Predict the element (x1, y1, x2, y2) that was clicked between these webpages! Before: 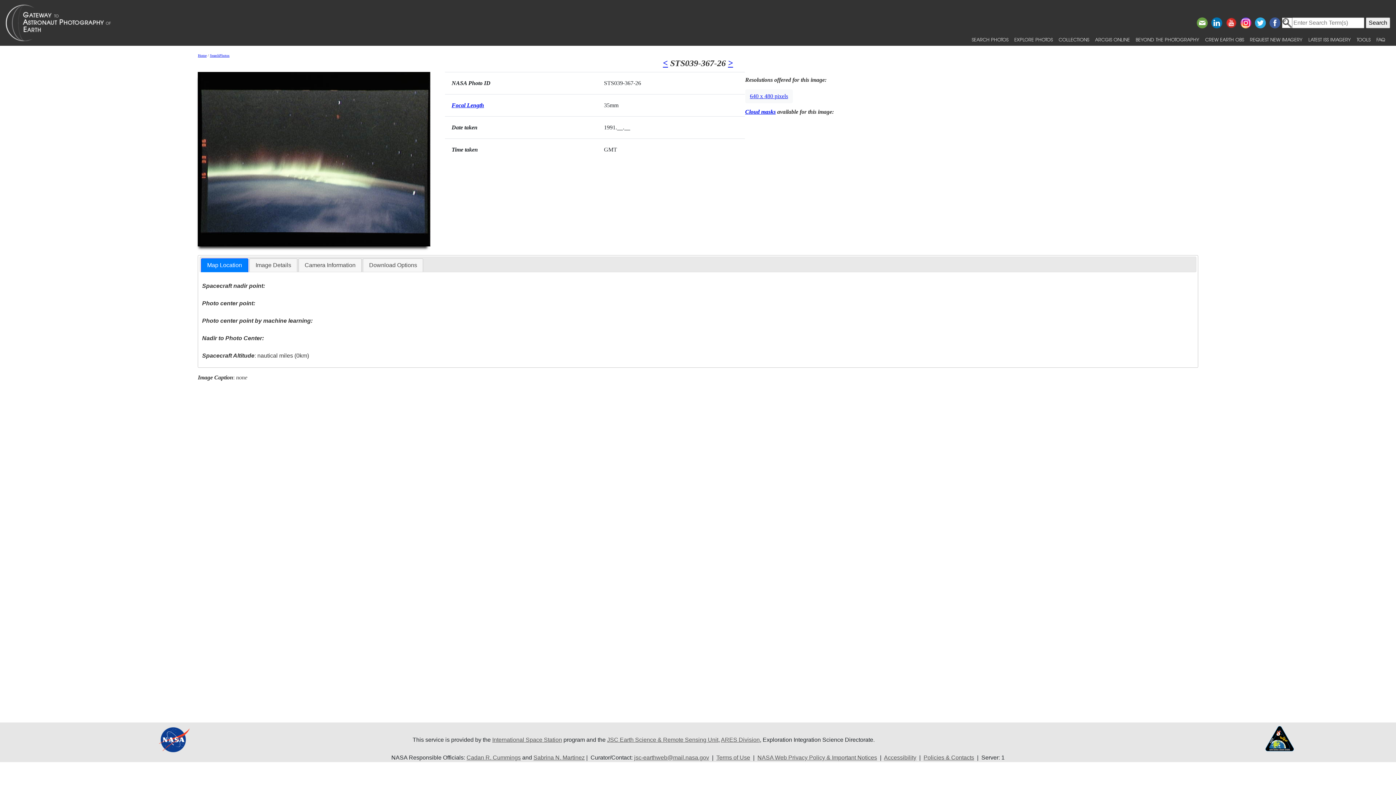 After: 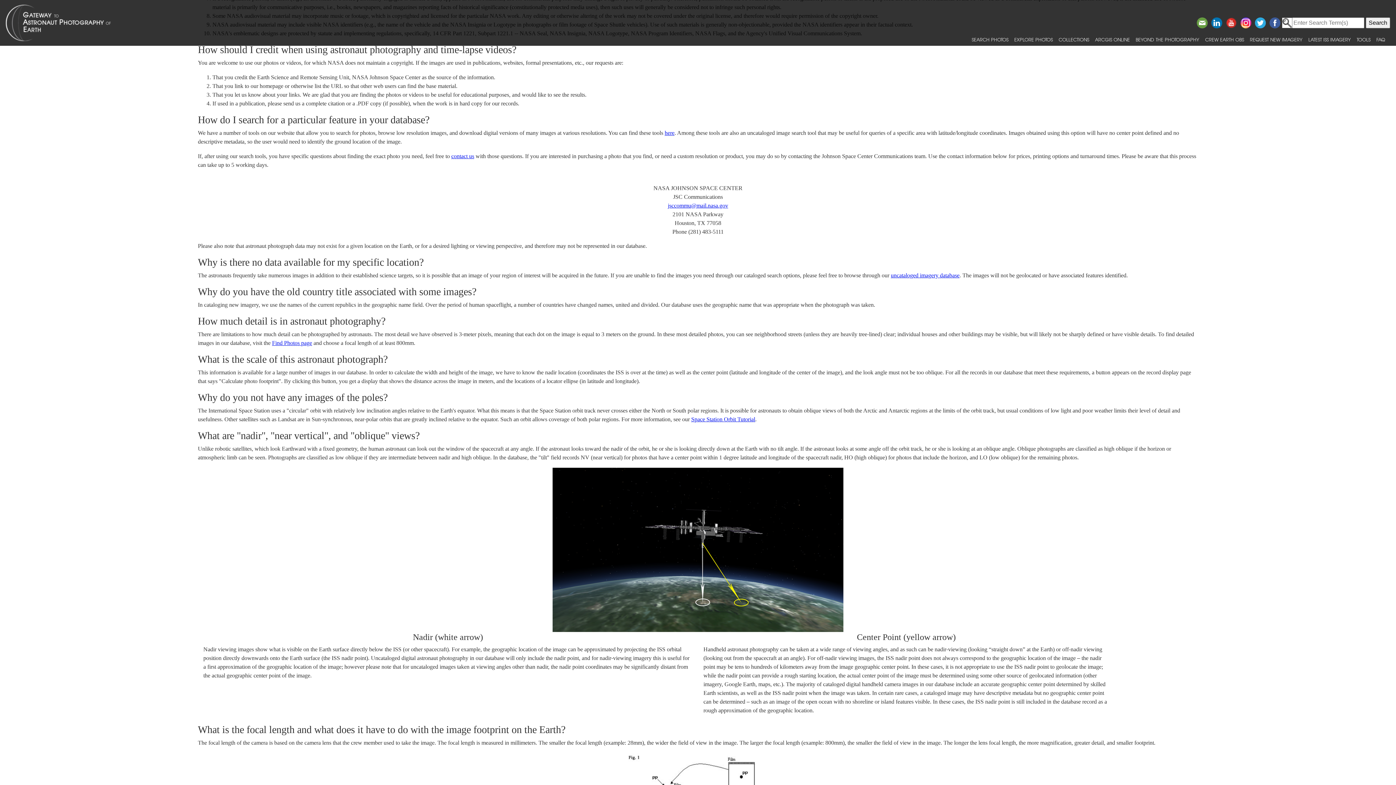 Action: label: Terms of Use bbox: (716, 755, 750, 761)